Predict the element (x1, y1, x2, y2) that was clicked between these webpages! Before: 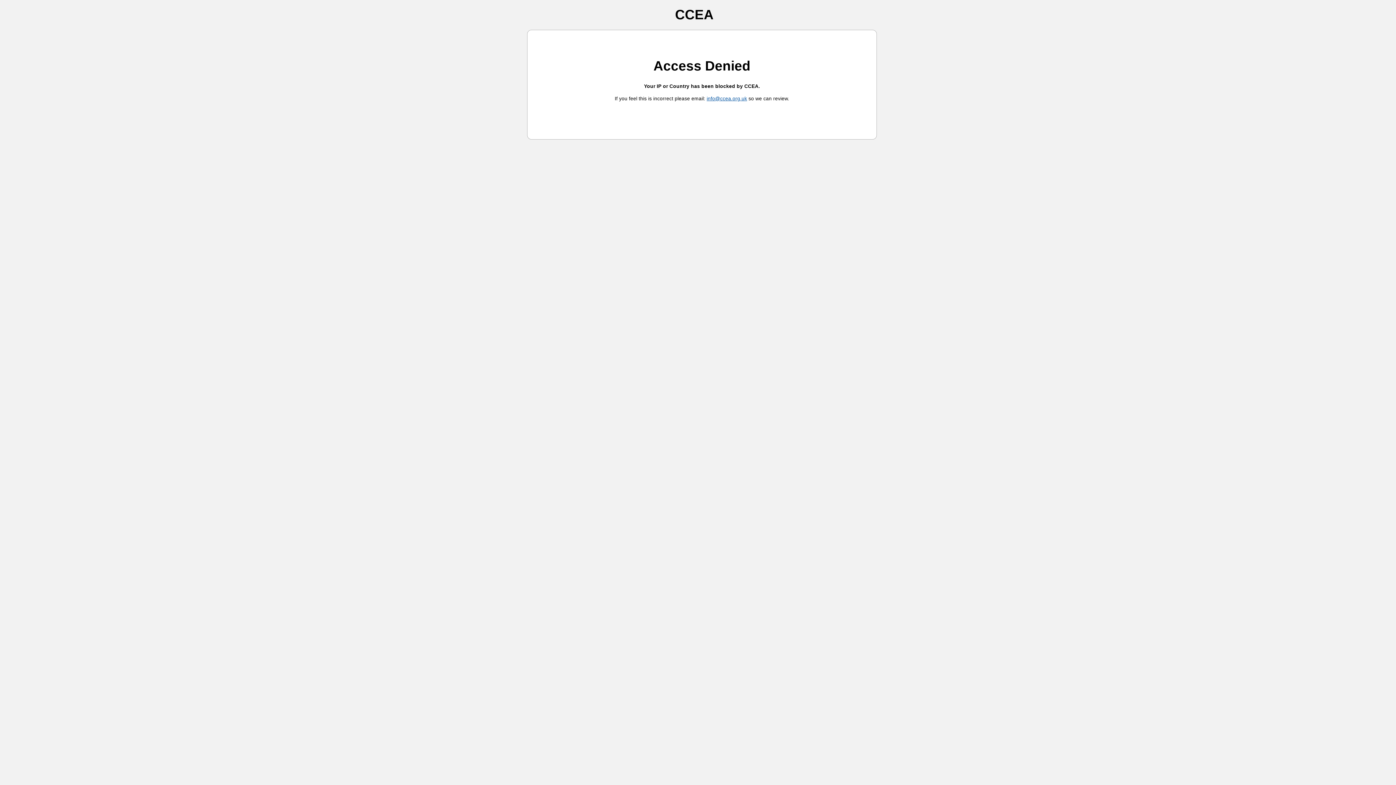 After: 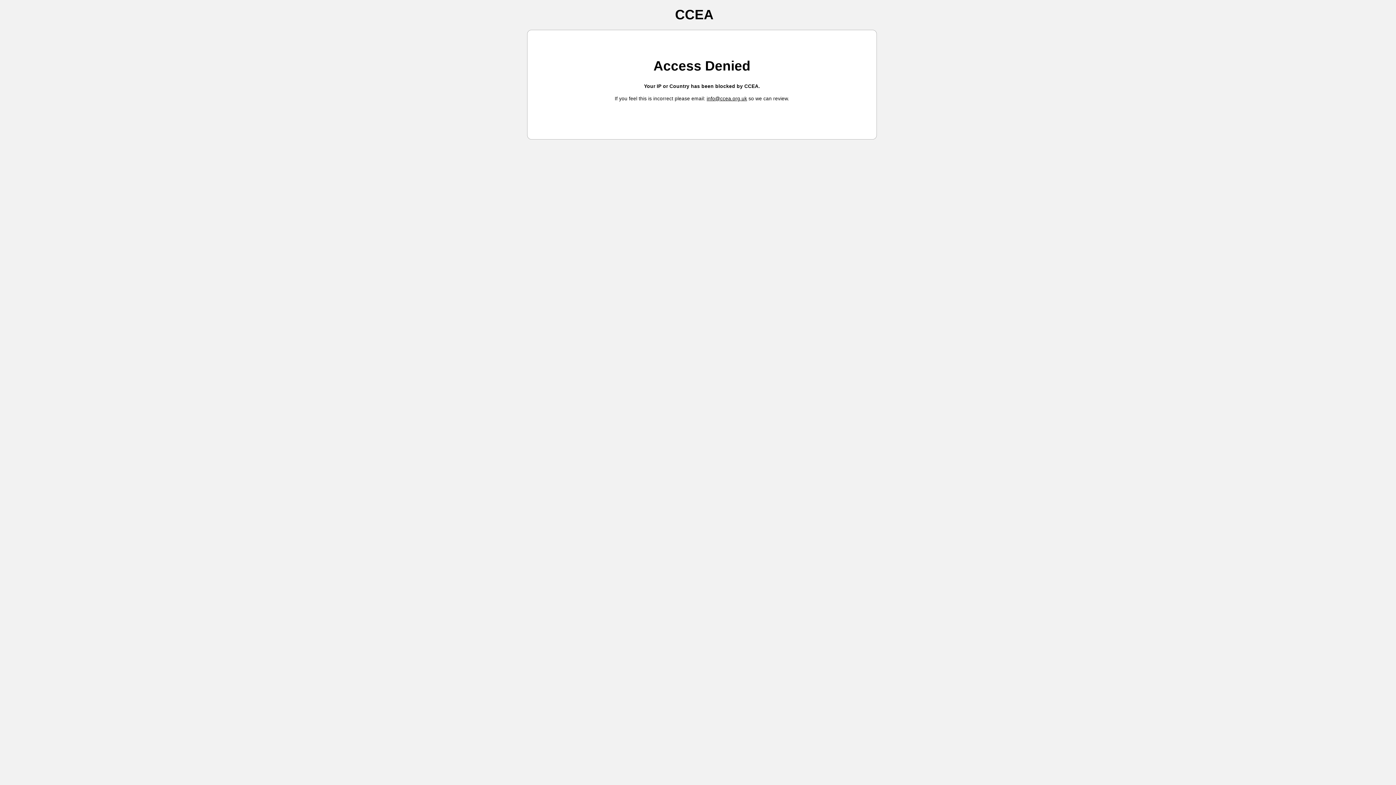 Action: bbox: (706, 96, 747, 101) label: info@ccea.org.uk